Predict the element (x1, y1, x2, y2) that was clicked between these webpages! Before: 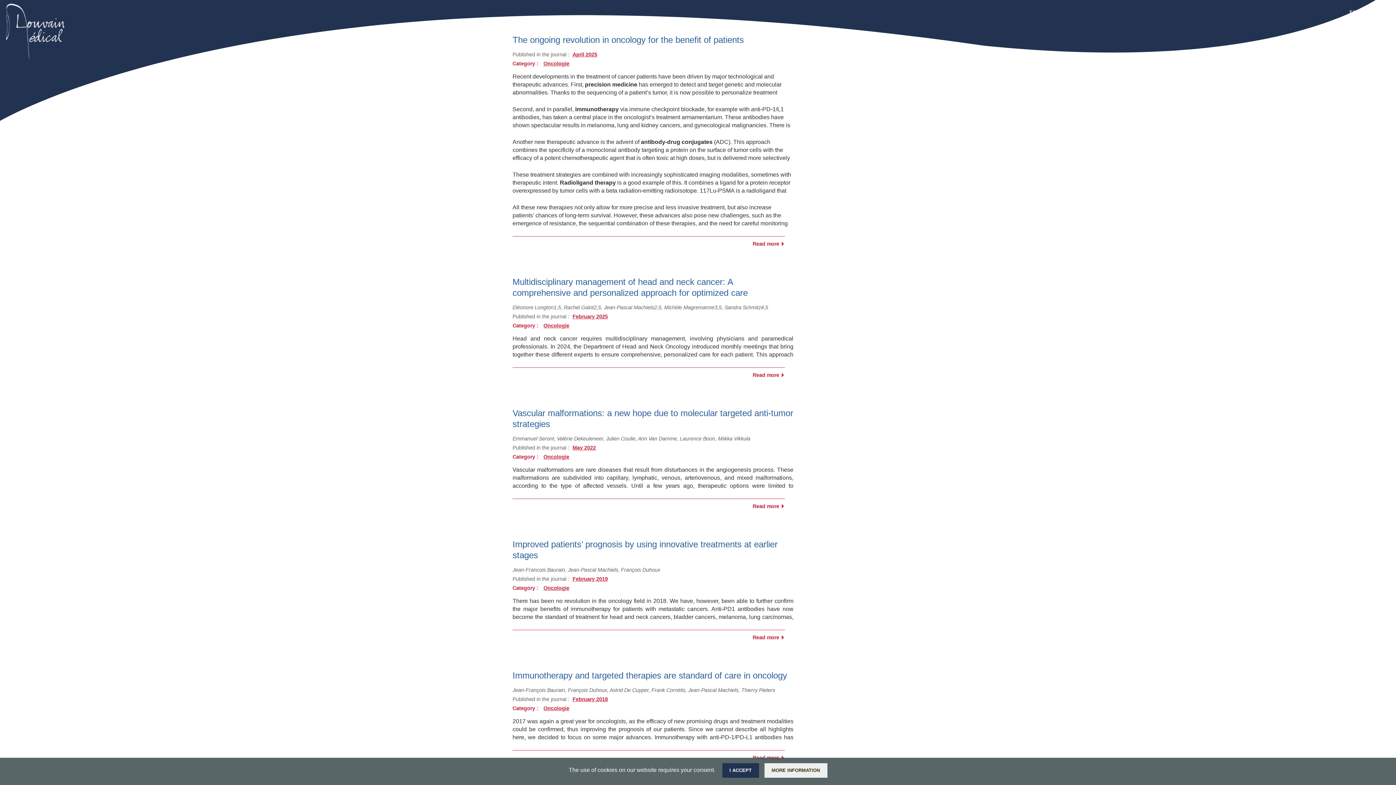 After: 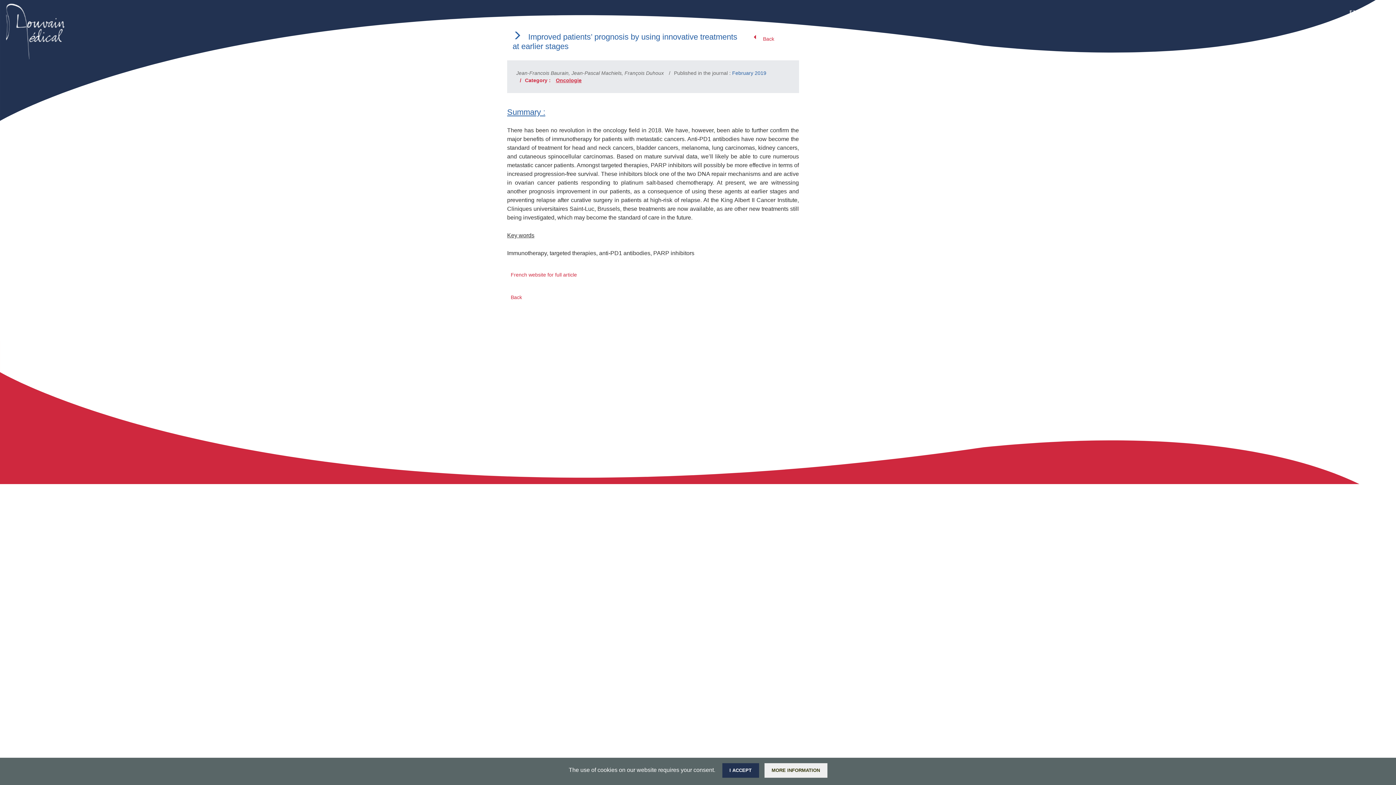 Action: bbox: (512, 630, 785, 641) label: Read more 